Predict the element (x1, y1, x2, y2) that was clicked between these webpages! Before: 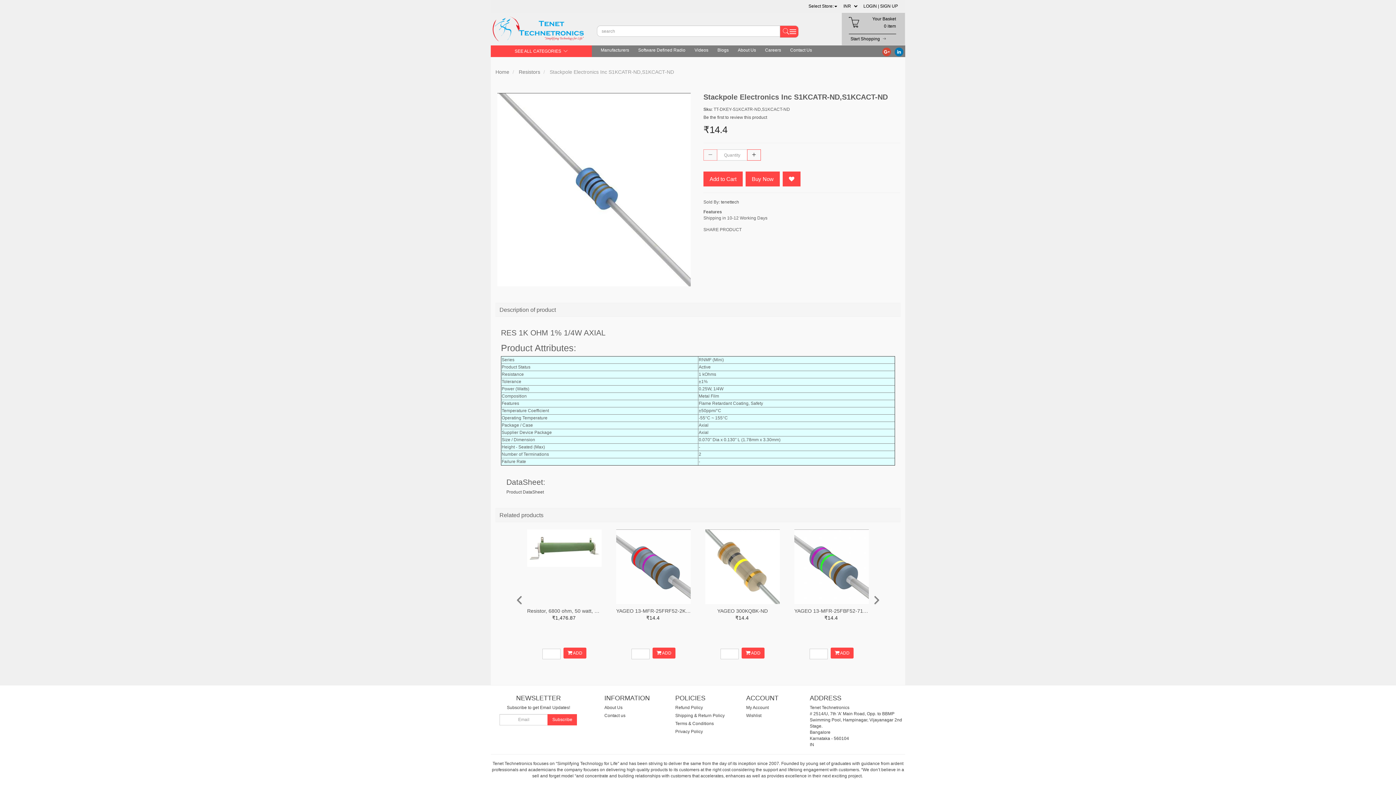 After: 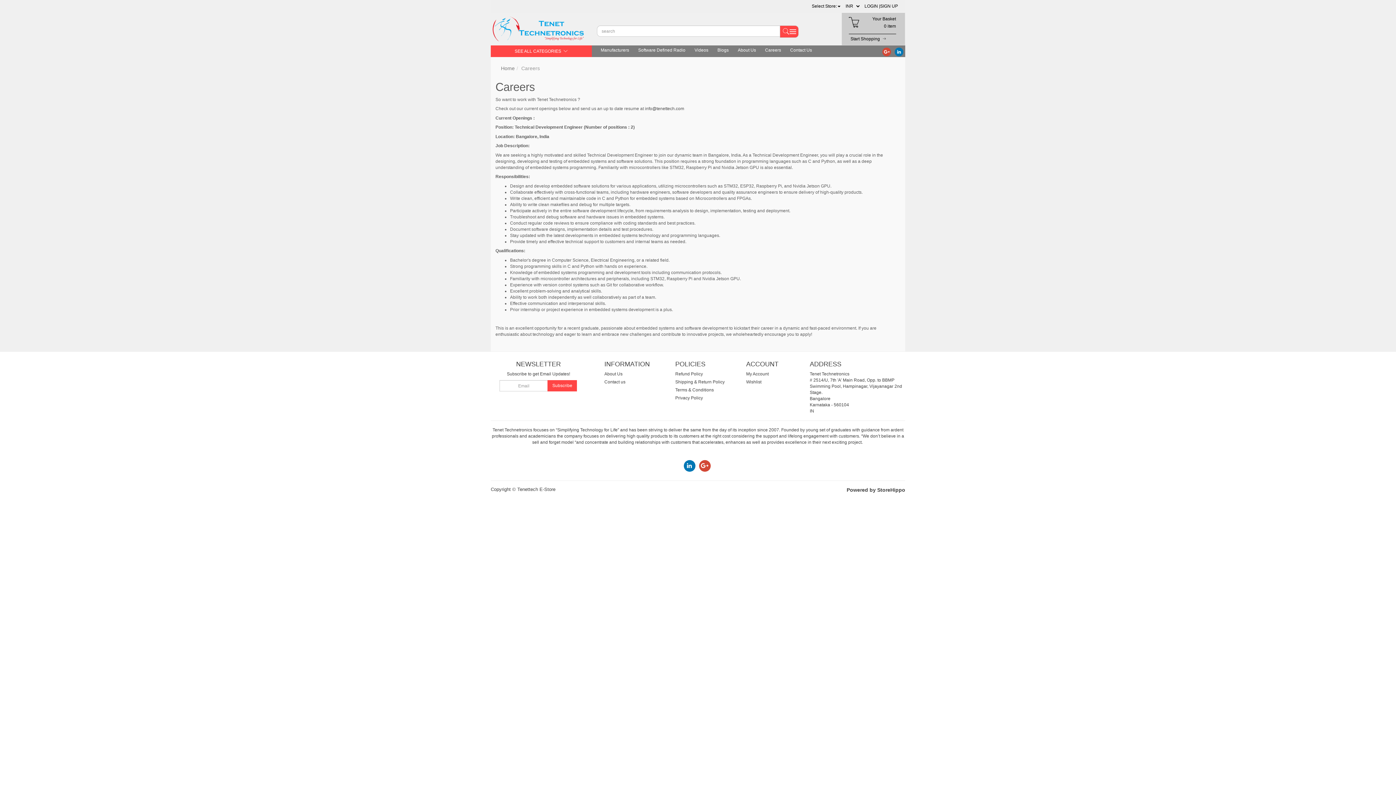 Action: bbox: (765, 47, 781, 52) label: Careers